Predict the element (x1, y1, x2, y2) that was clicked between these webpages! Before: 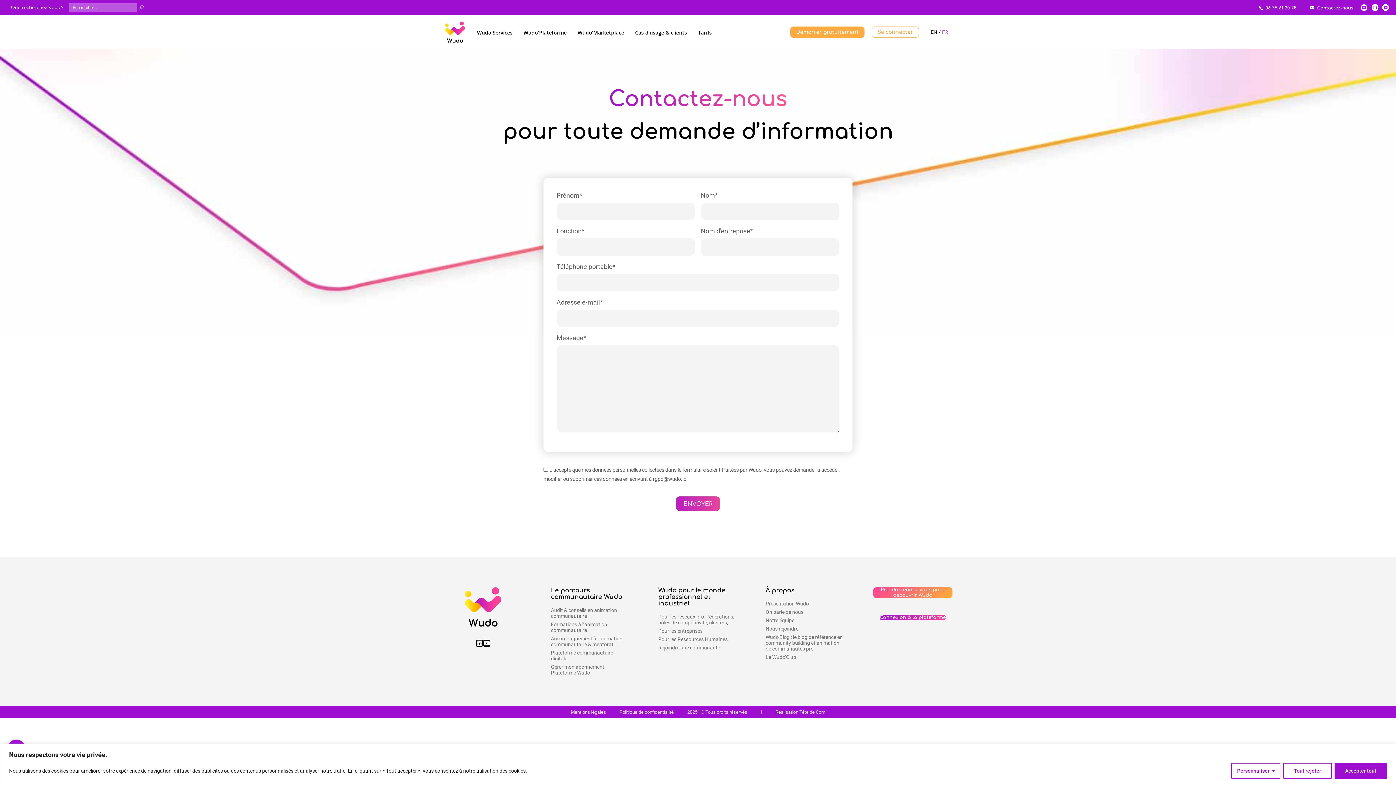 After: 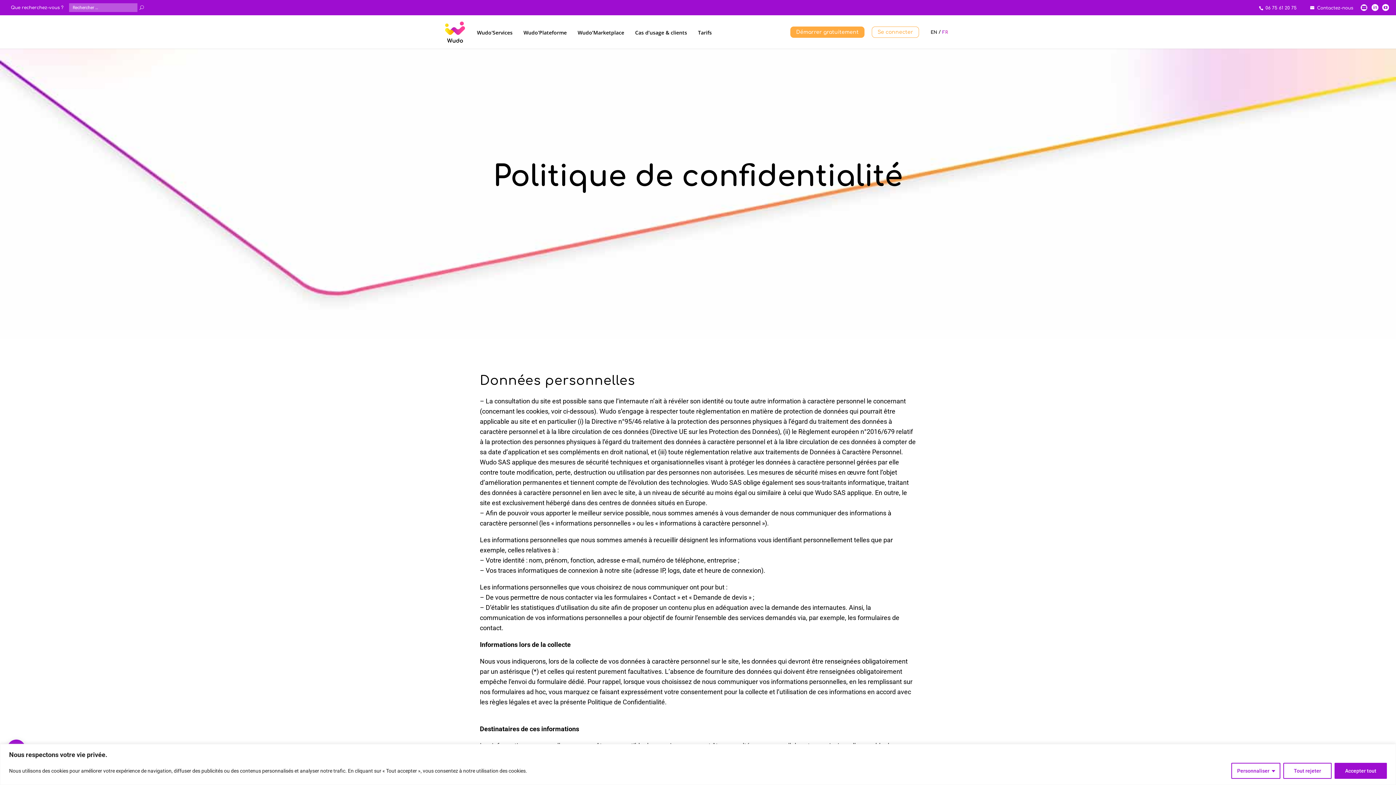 Action: bbox: (619, 708, 673, 716) label: Politique de confidentialité